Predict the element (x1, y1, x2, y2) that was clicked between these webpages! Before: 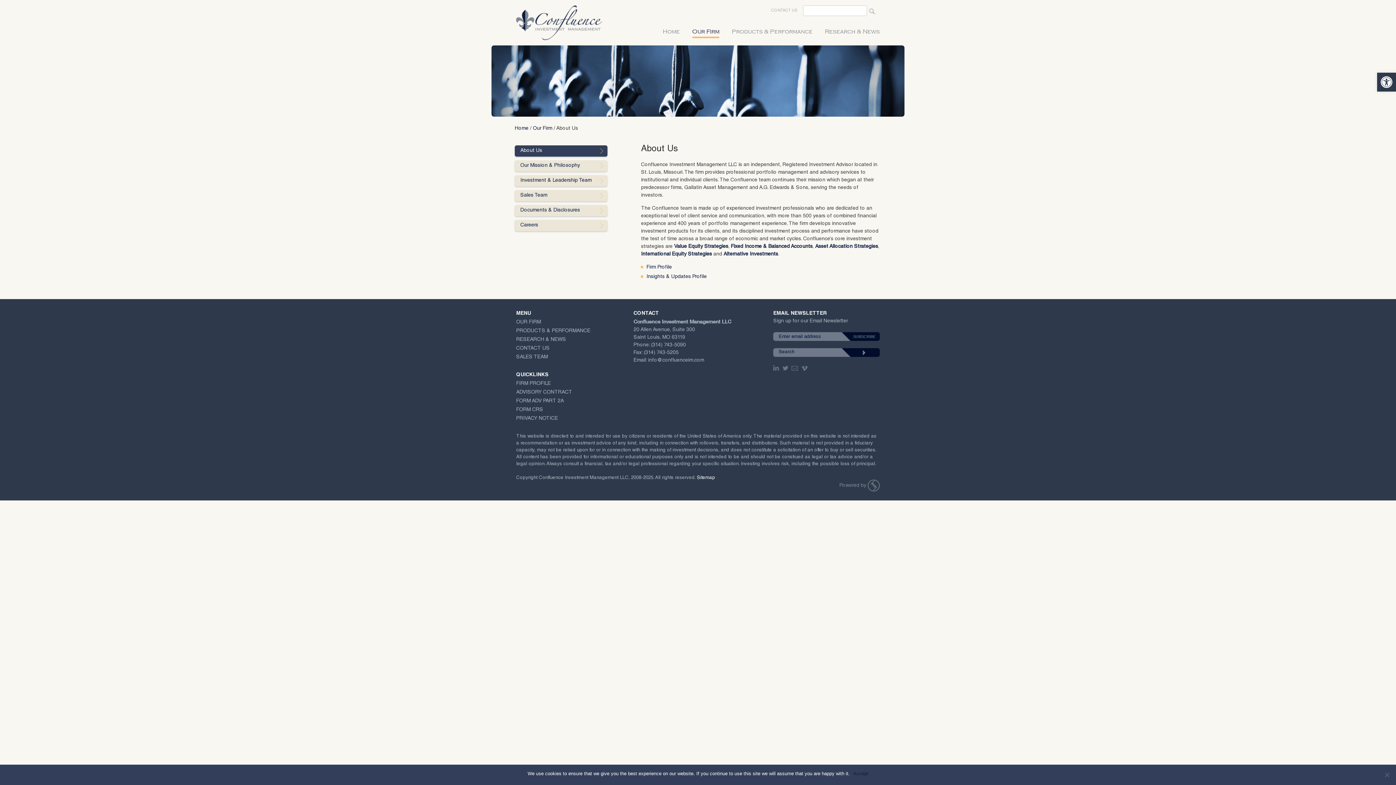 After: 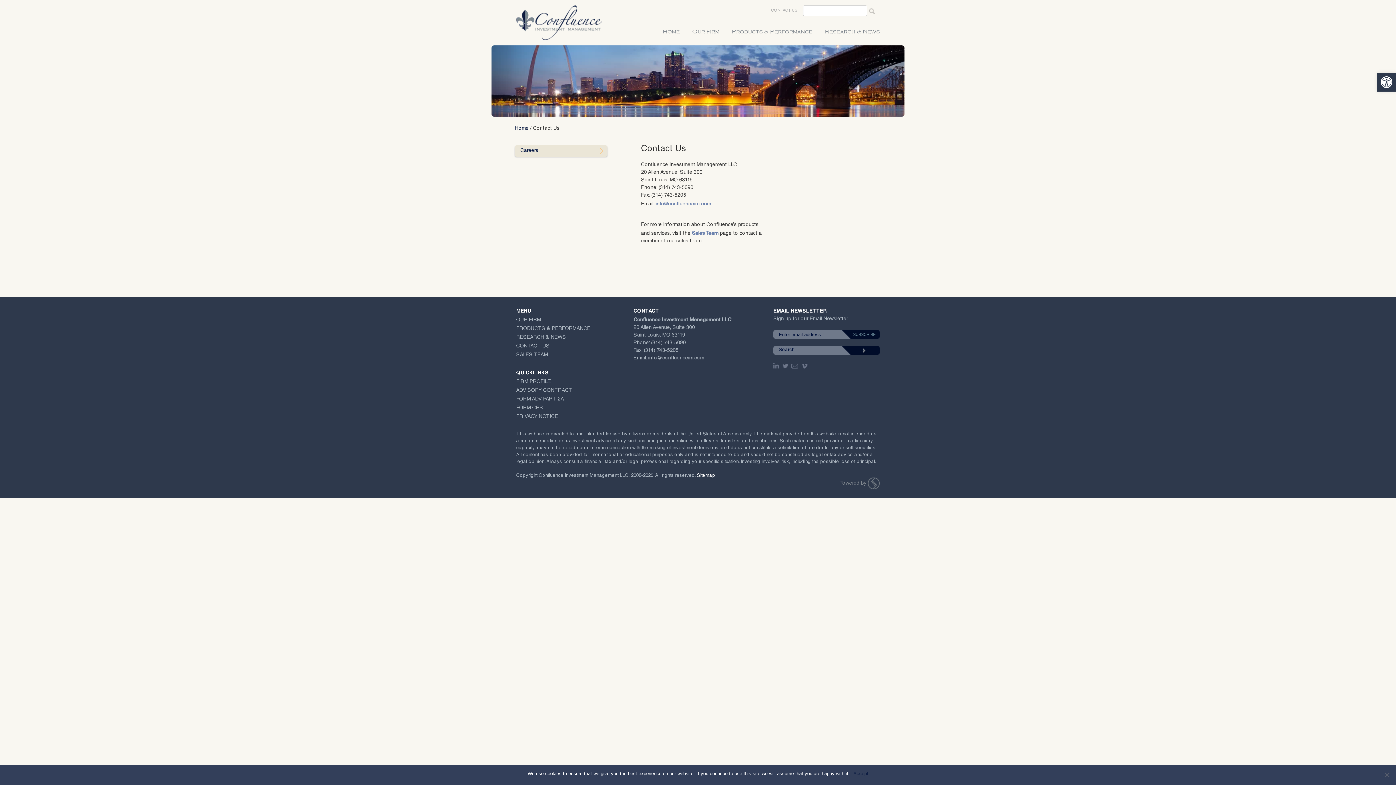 Action: bbox: (765, 5, 803, 16) label: CONTACT US